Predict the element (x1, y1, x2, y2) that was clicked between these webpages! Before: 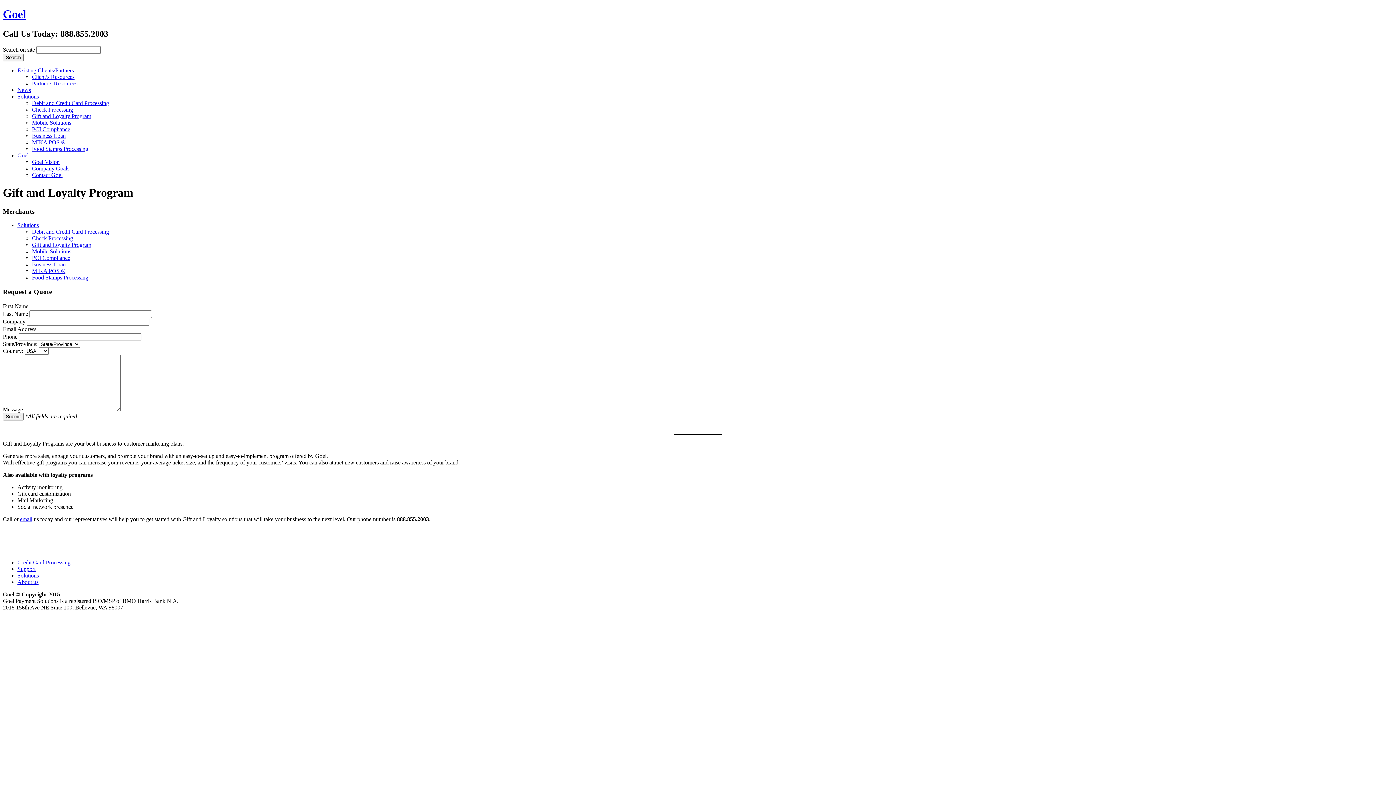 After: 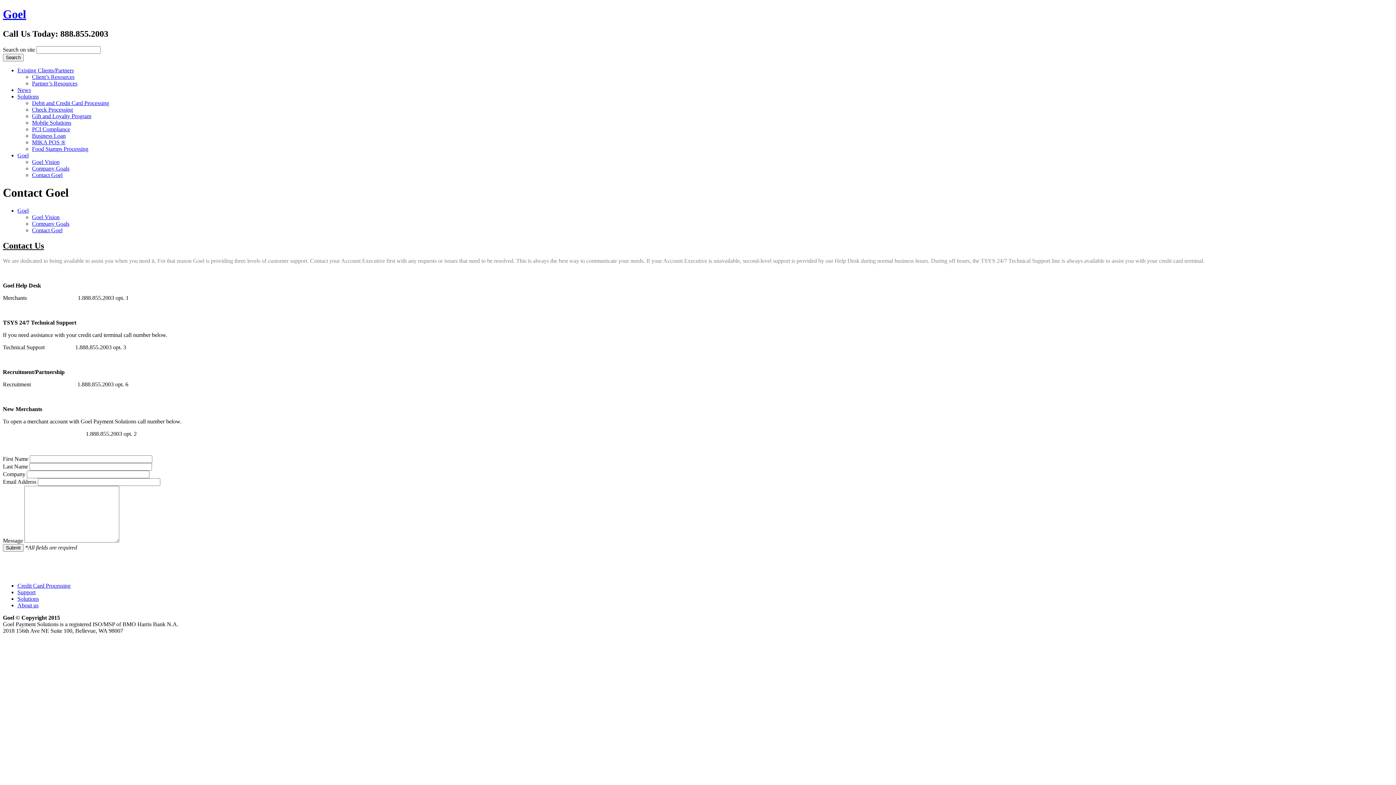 Action: label: Contact Goel bbox: (32, 171, 62, 178)